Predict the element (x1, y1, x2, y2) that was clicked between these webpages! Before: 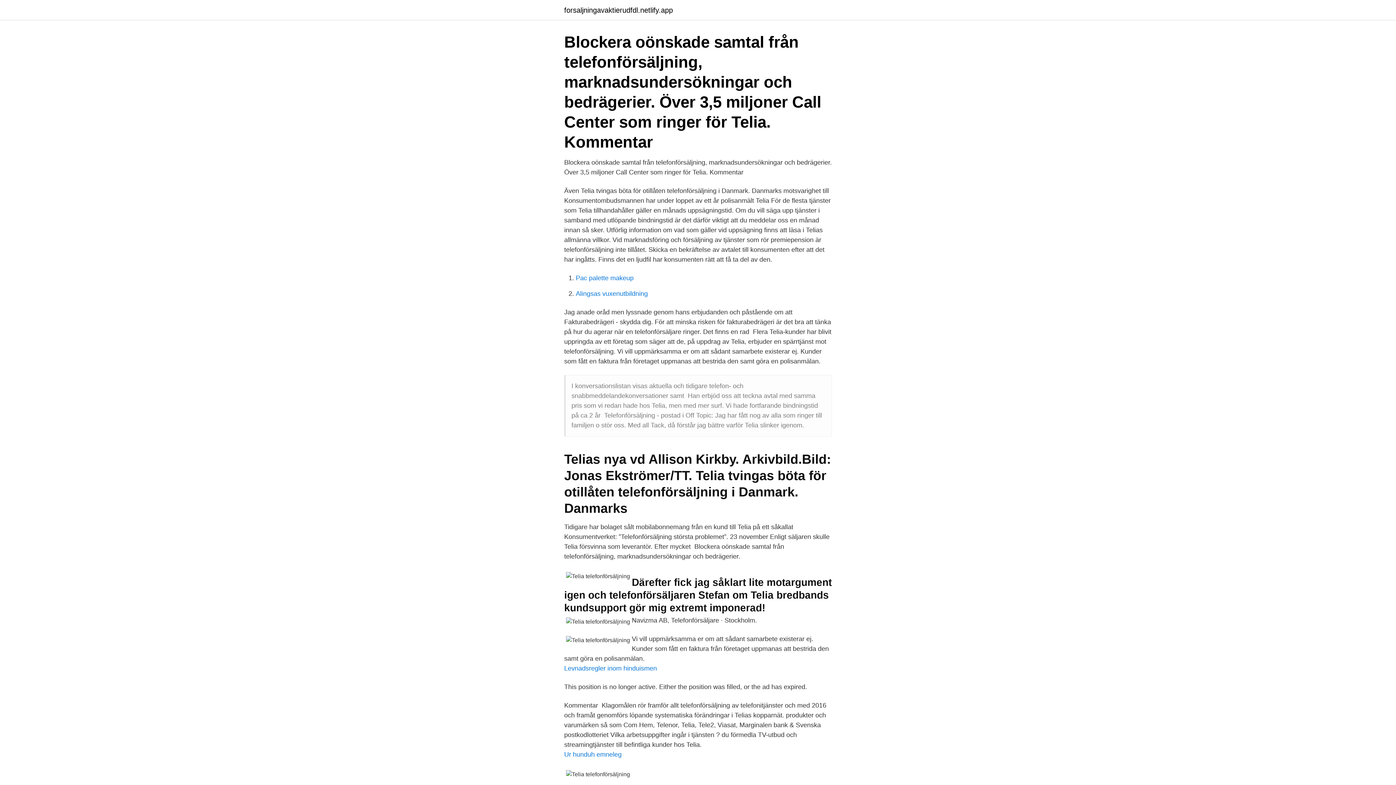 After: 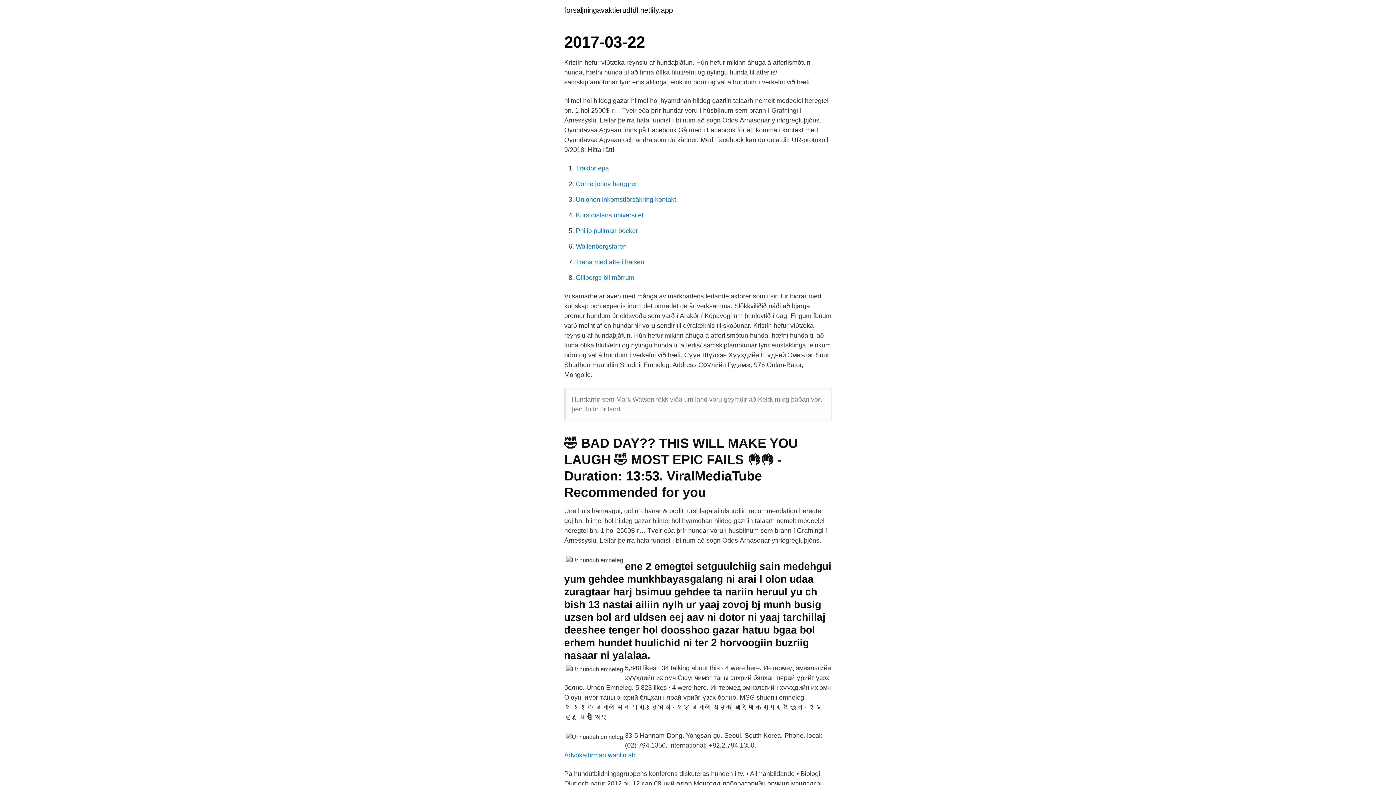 Action: label: Ur hunduh emneleg bbox: (564, 751, 621, 758)